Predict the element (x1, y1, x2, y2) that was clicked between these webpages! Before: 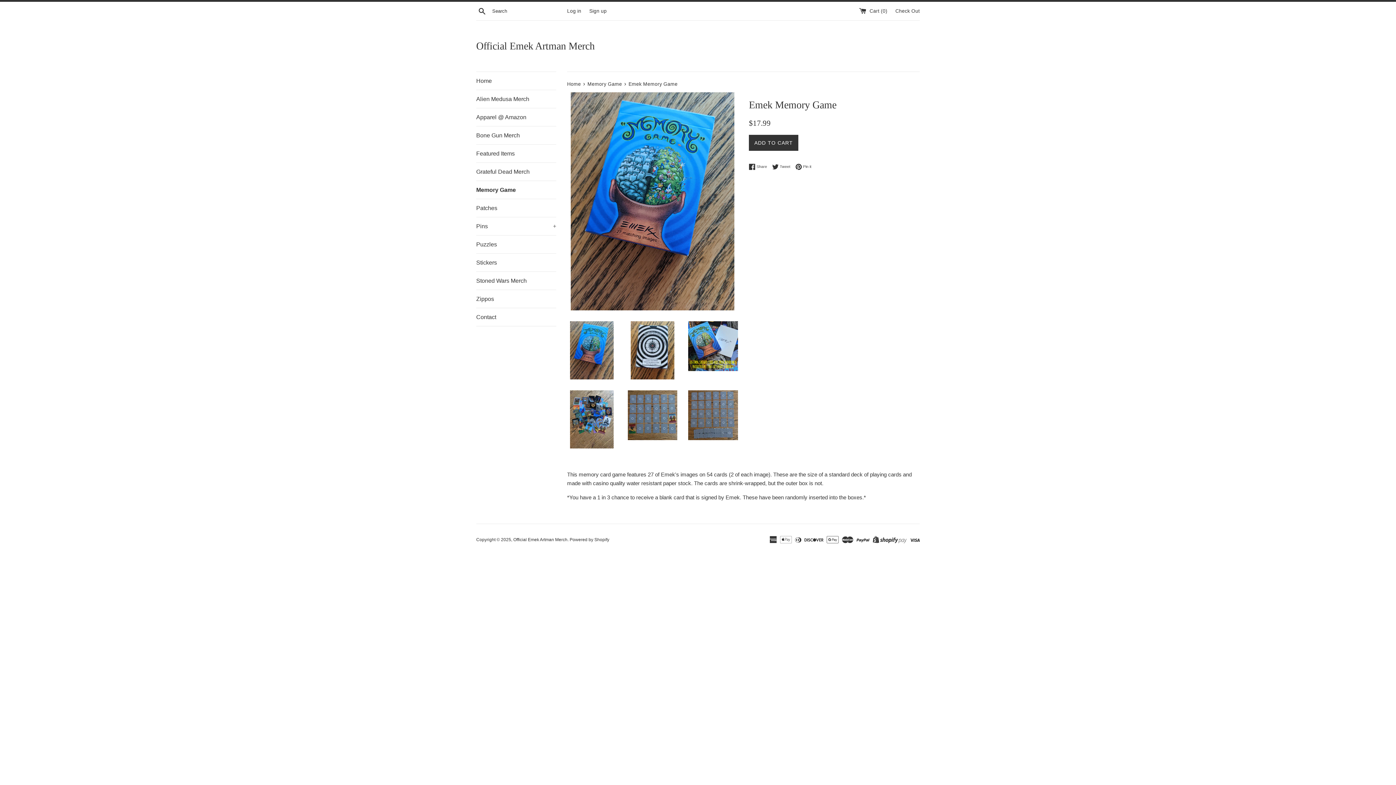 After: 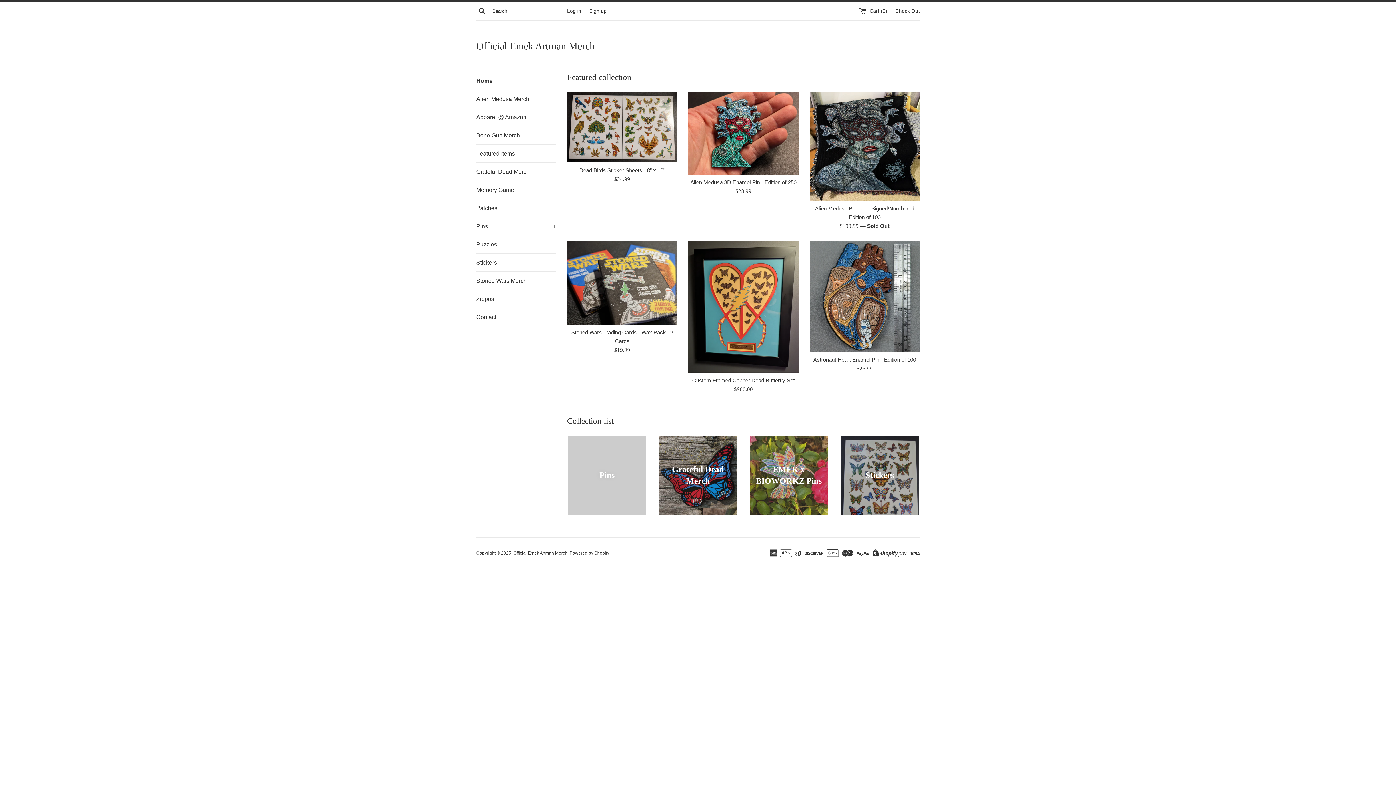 Action: bbox: (567, 81, 582, 86) label: Home 